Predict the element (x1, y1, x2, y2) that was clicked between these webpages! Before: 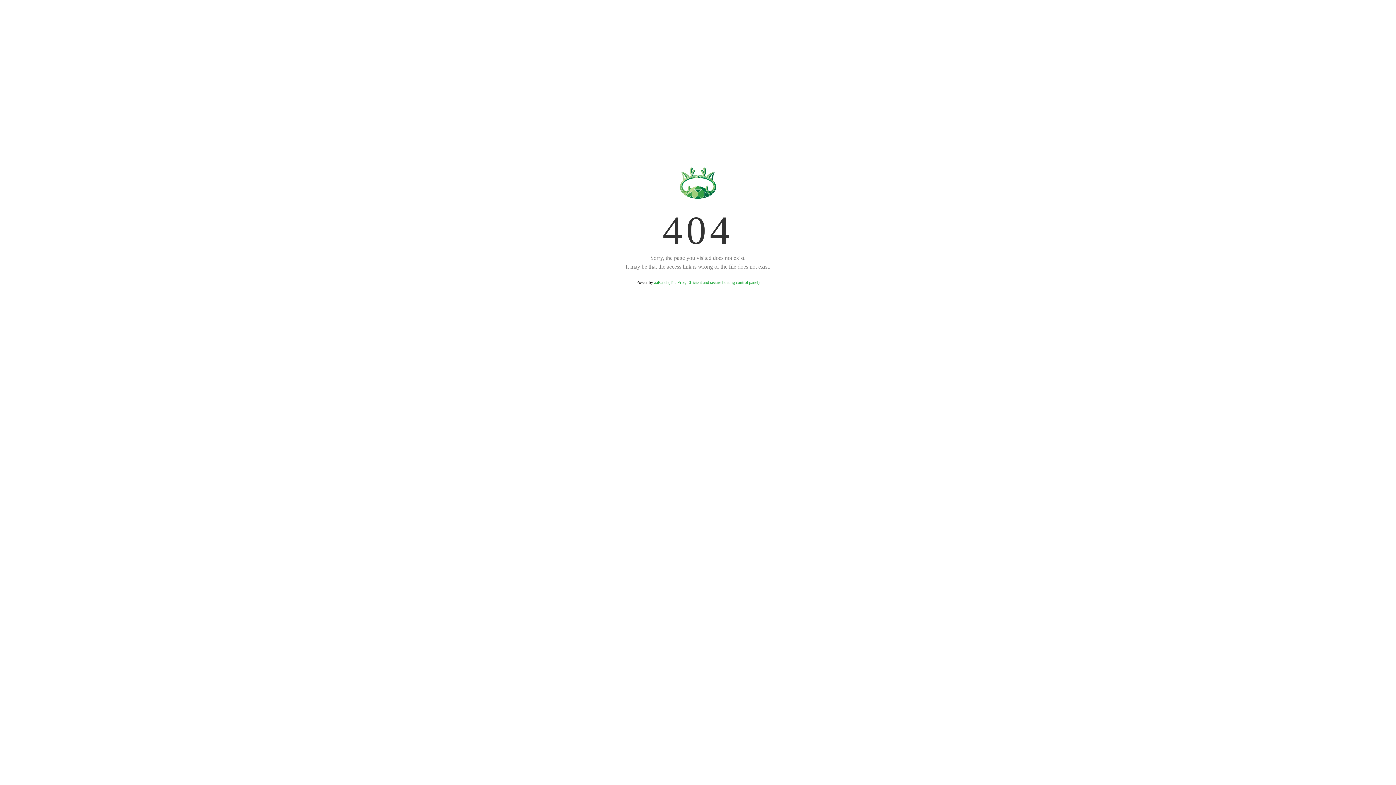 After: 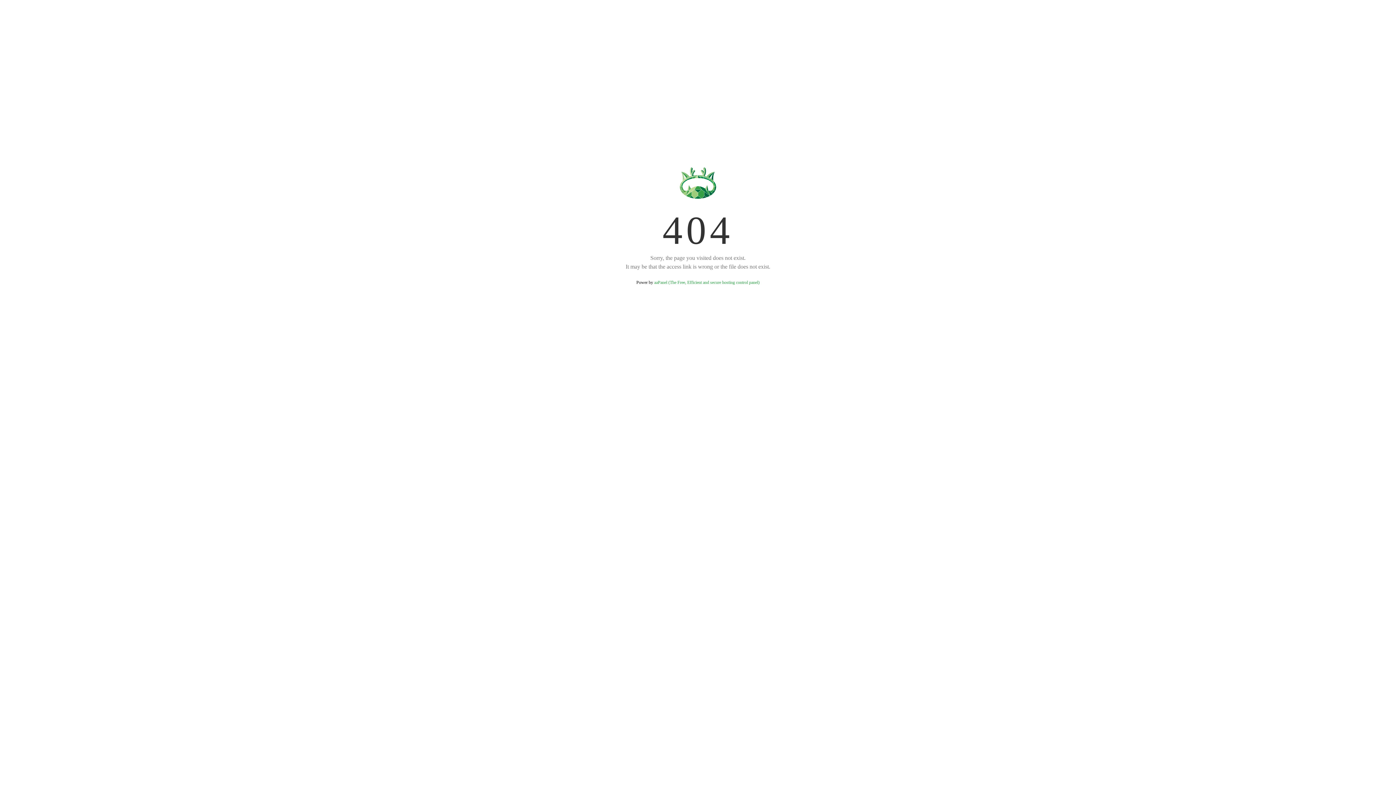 Action: label: aaPanel (The Free, Efficient and secure hosting control panel) bbox: (654, 280, 759, 285)